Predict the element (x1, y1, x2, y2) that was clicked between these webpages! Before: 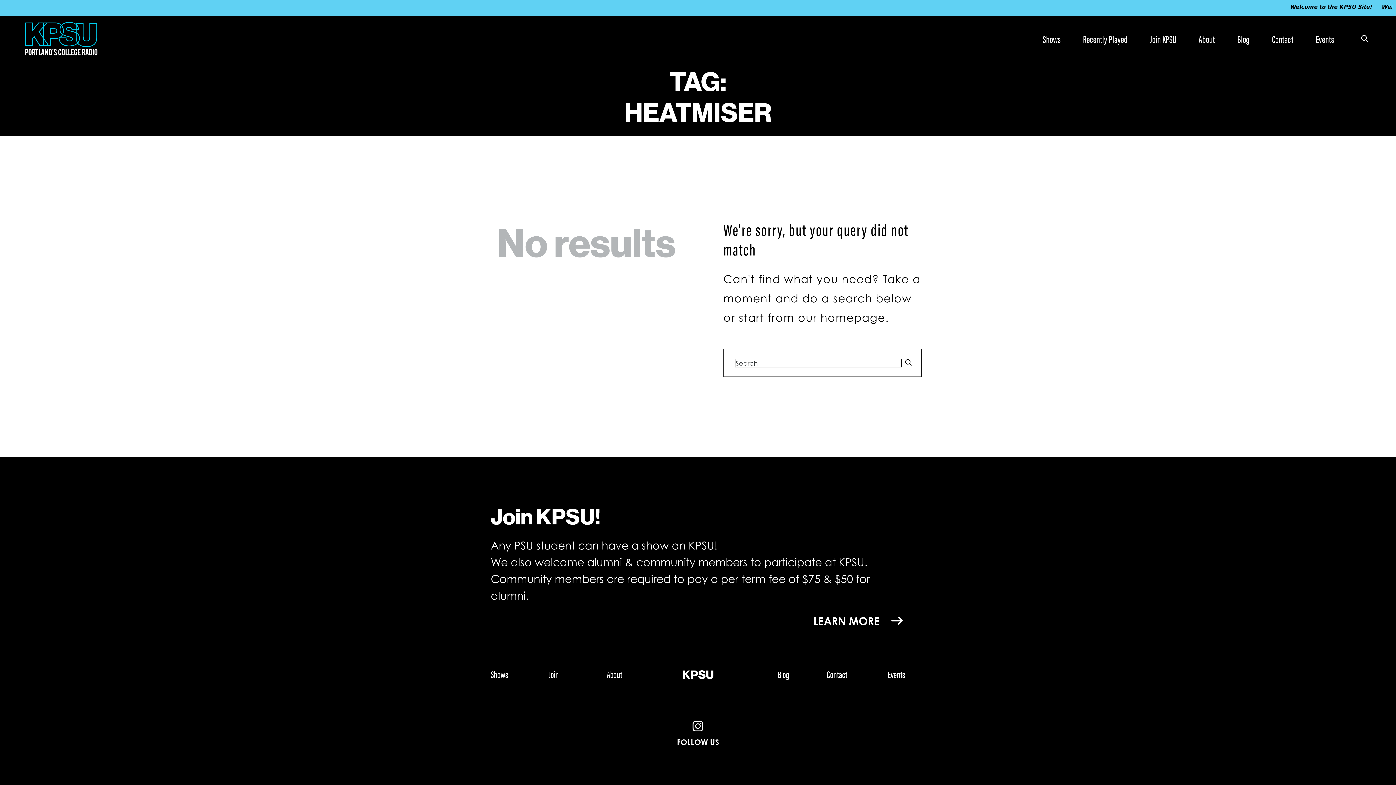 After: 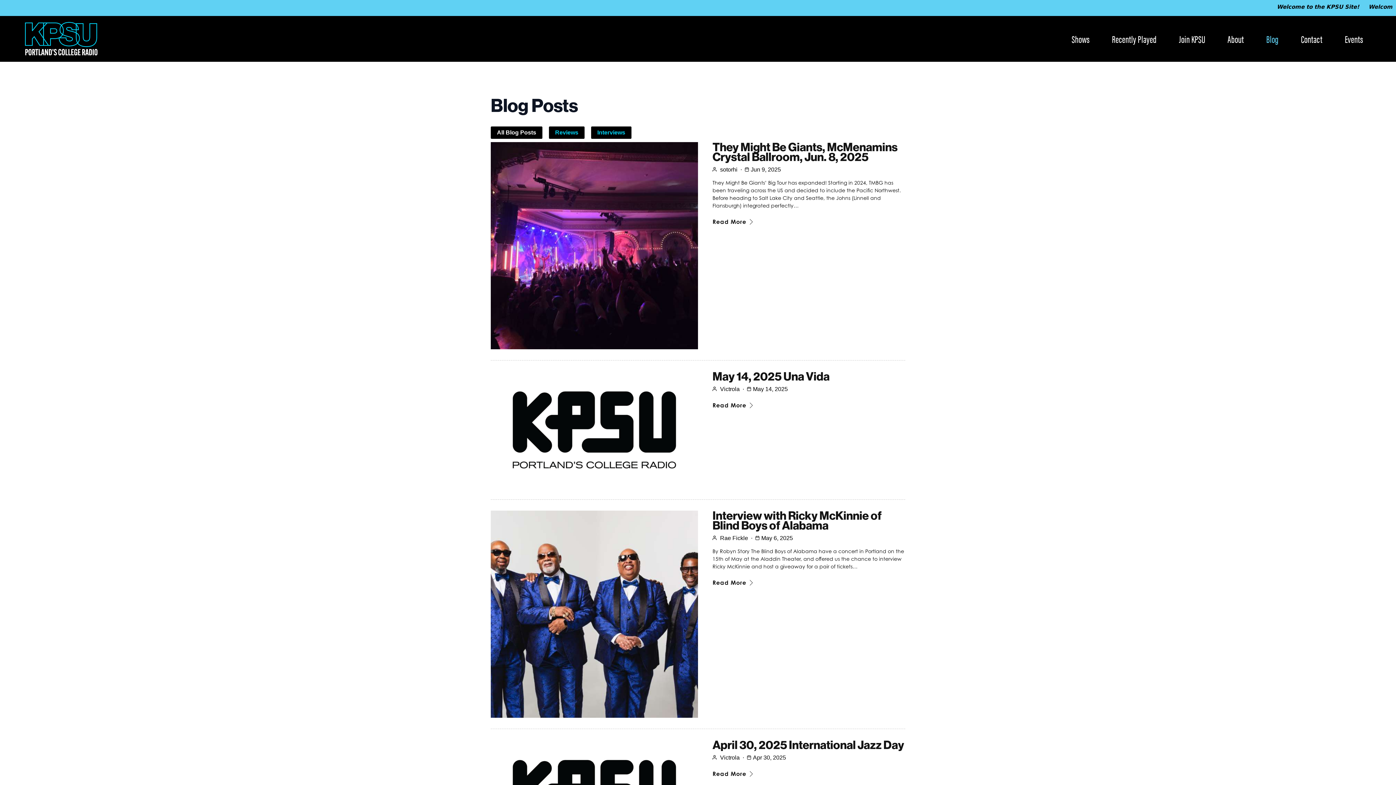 Action: label: Blog bbox: (1226, 24, 1261, 52)